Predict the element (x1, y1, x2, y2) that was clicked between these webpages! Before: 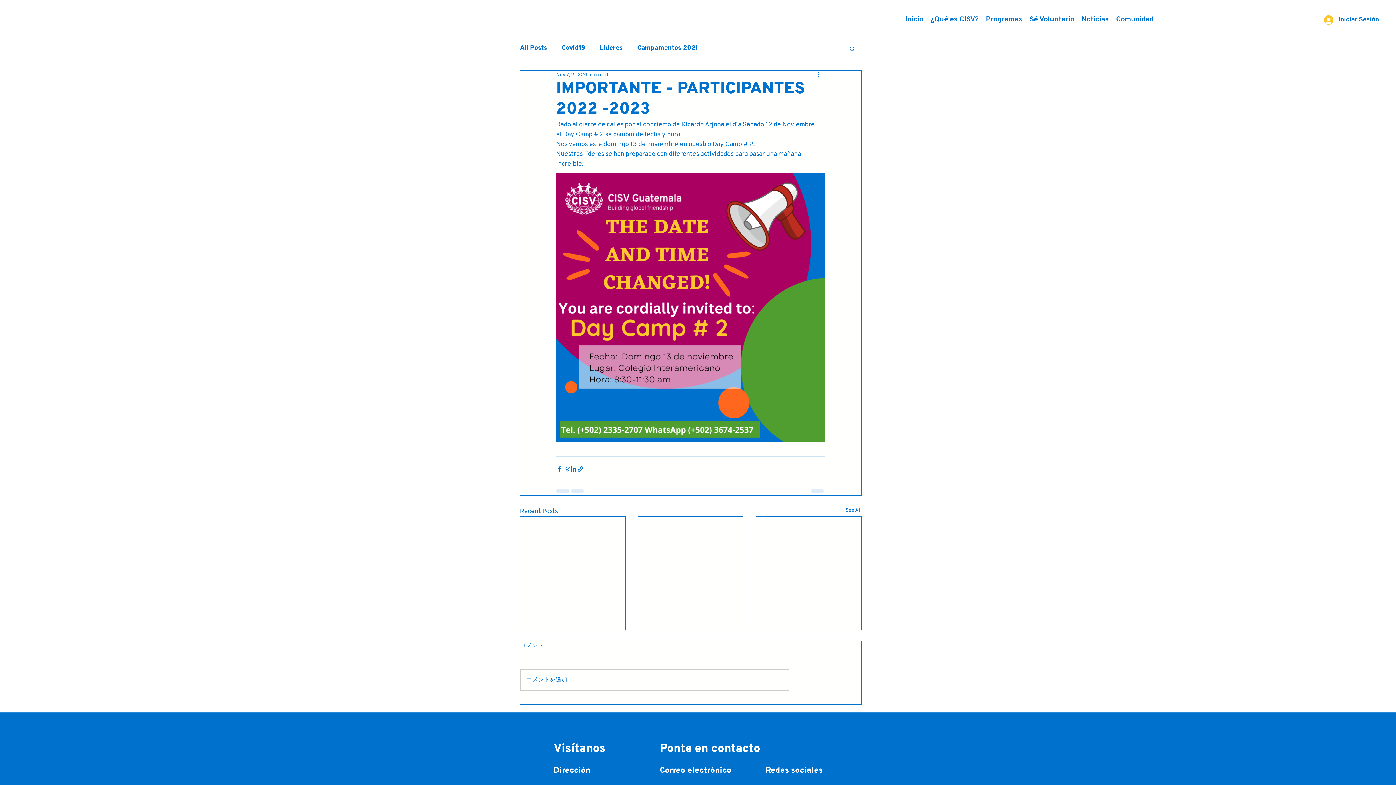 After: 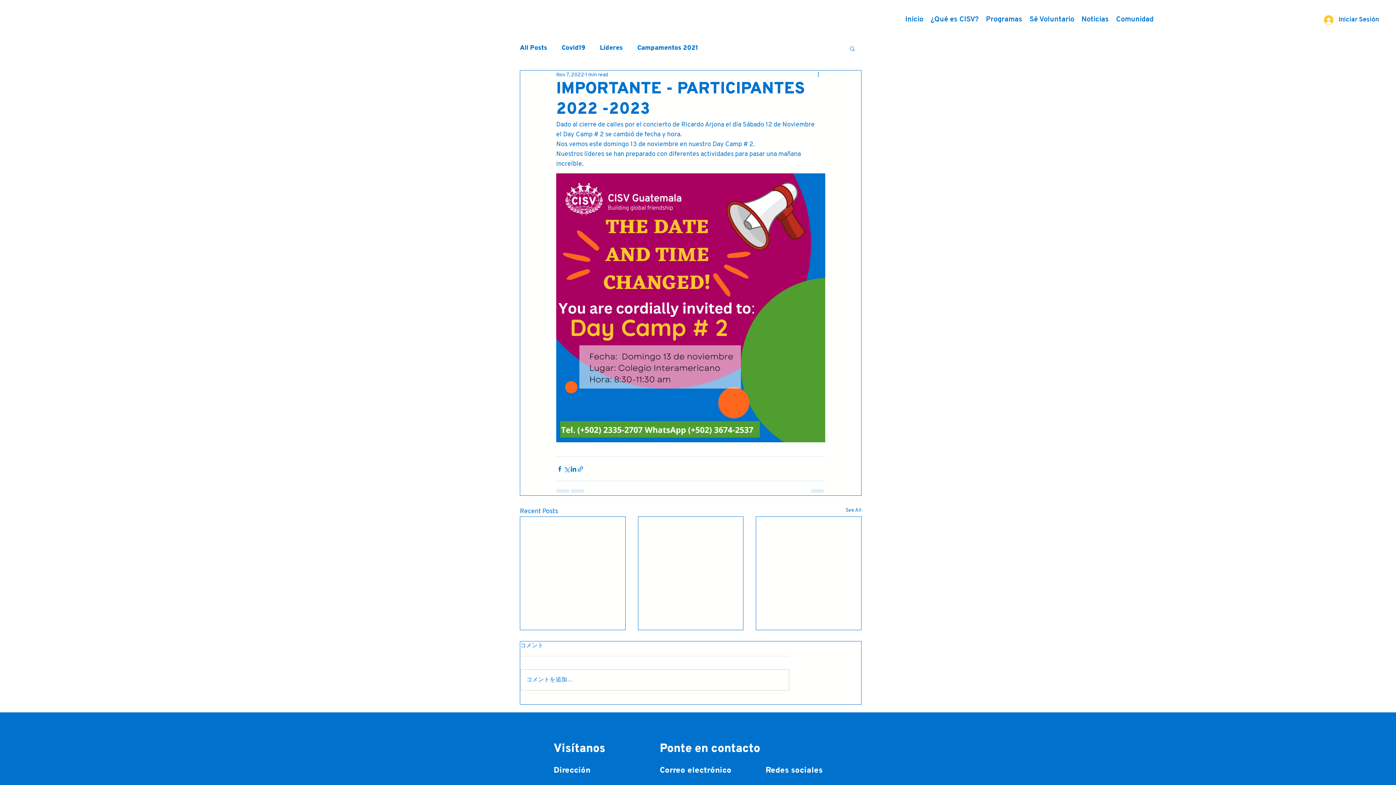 Action: bbox: (570, 465, 577, 472) label: Share via LinkedIn